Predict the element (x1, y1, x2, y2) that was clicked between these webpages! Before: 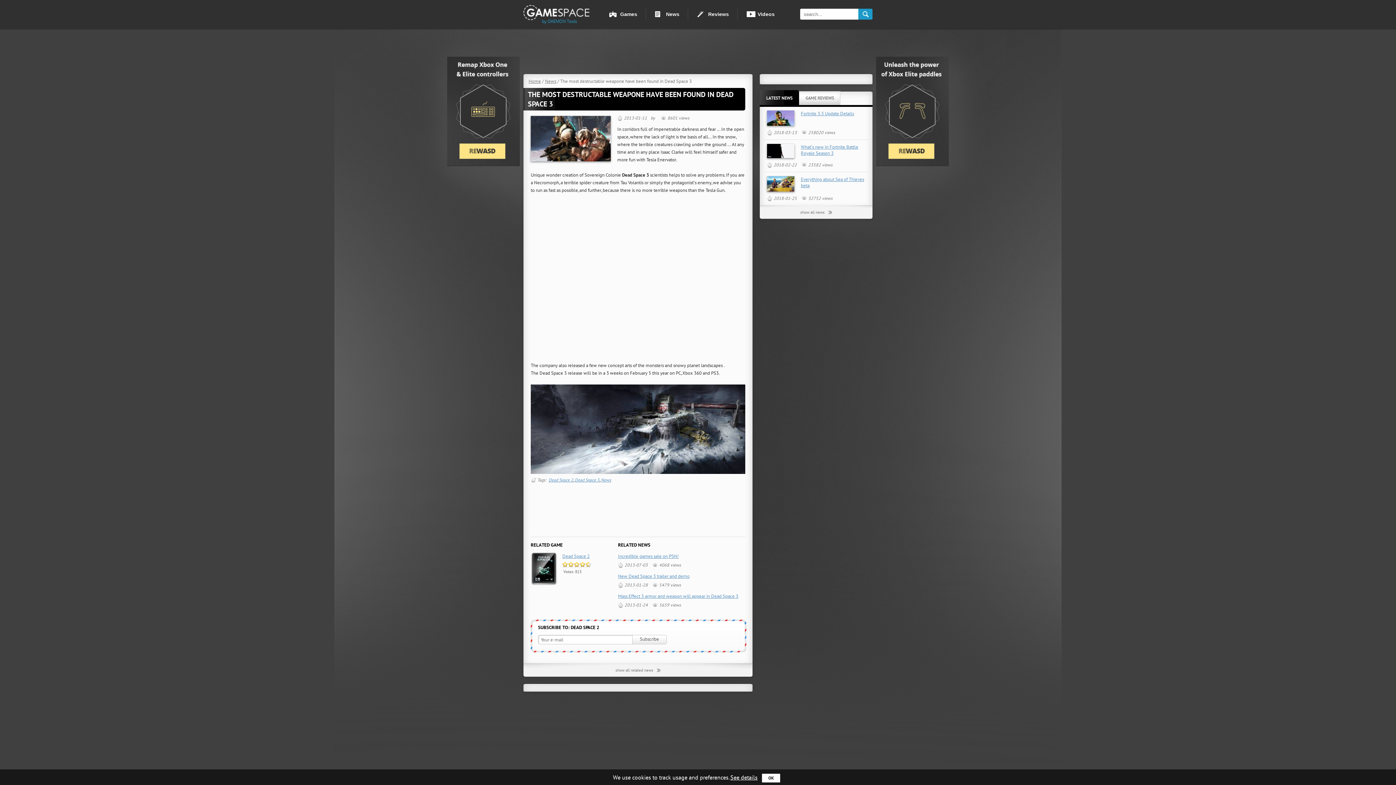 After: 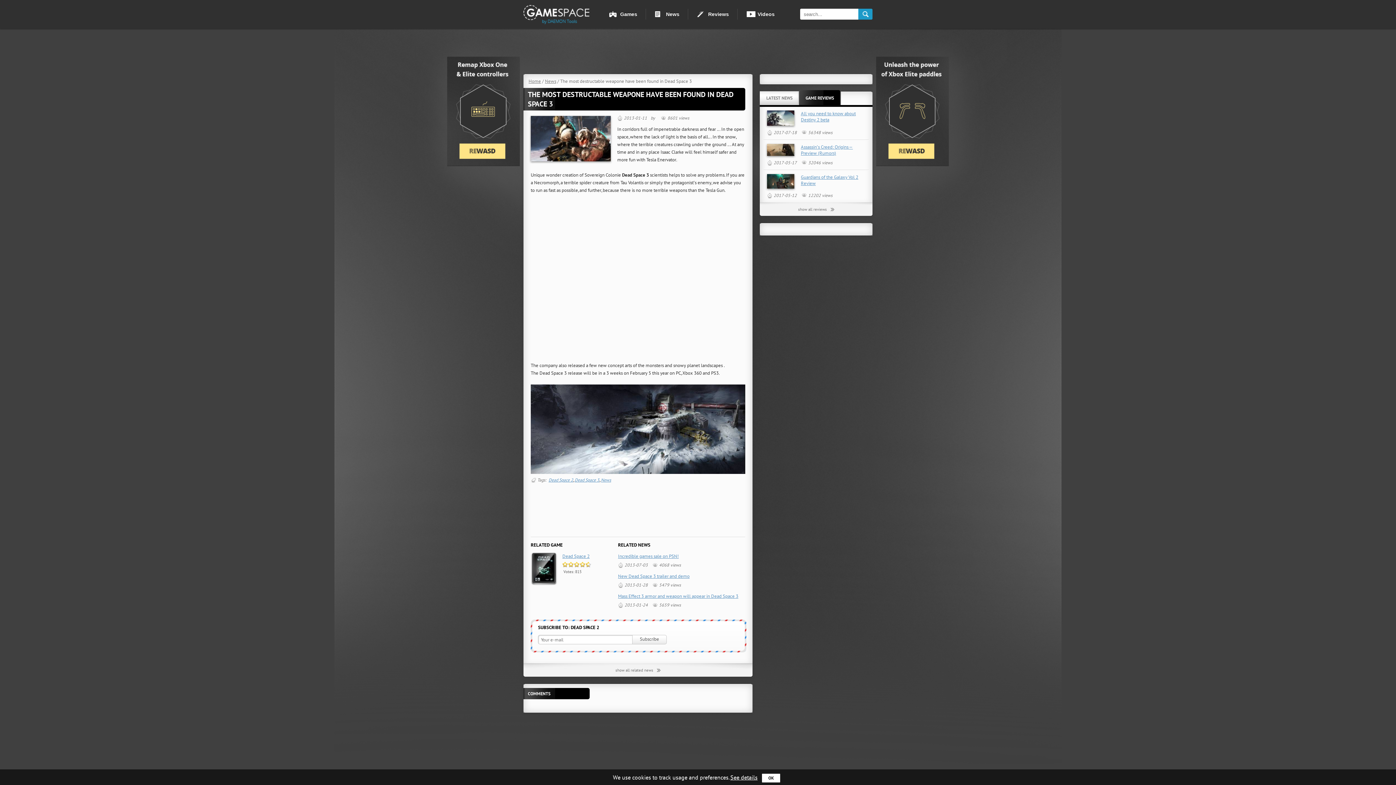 Action: label: GAME REVIEWS bbox: (799, 90, 840, 105)